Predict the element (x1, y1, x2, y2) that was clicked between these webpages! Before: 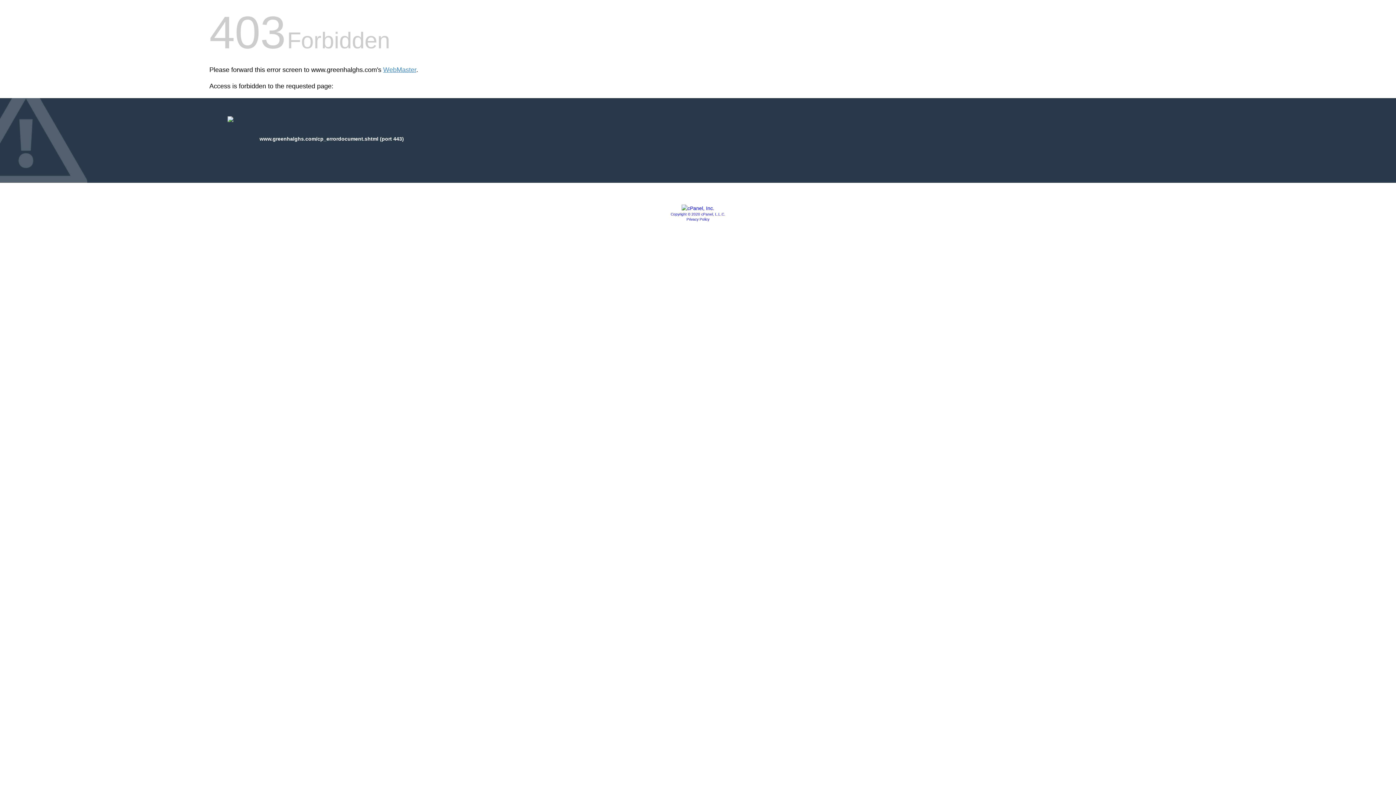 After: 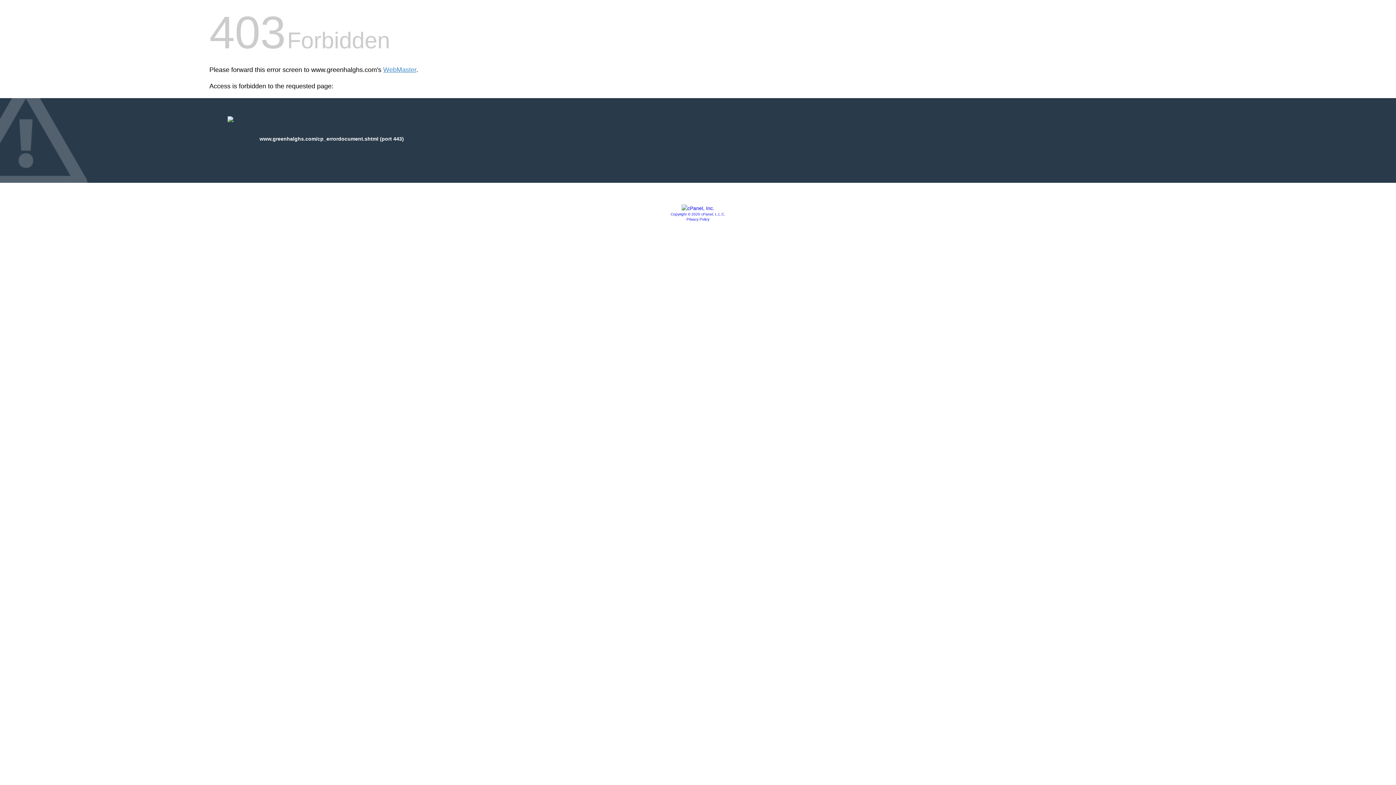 Action: bbox: (686, 217, 709, 221) label: Privacy Policy